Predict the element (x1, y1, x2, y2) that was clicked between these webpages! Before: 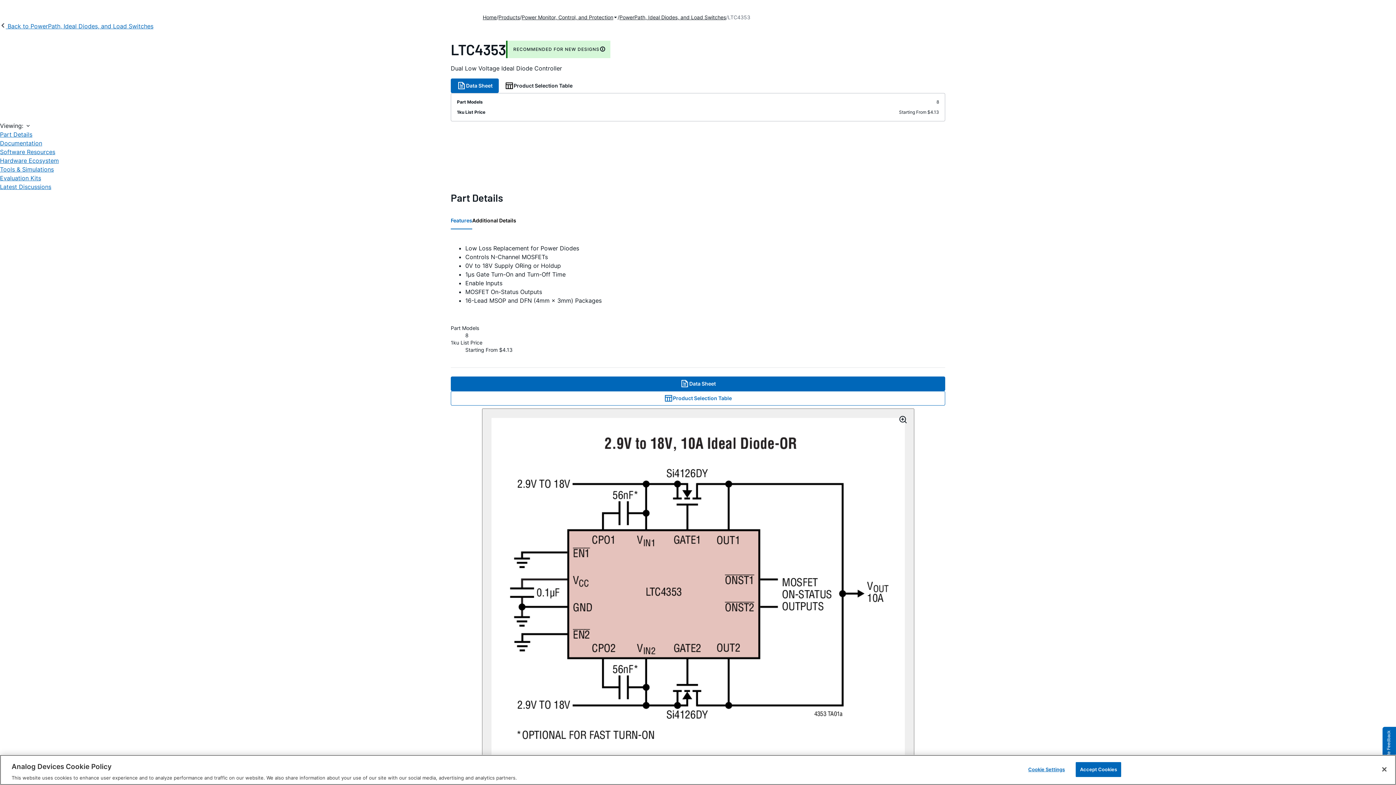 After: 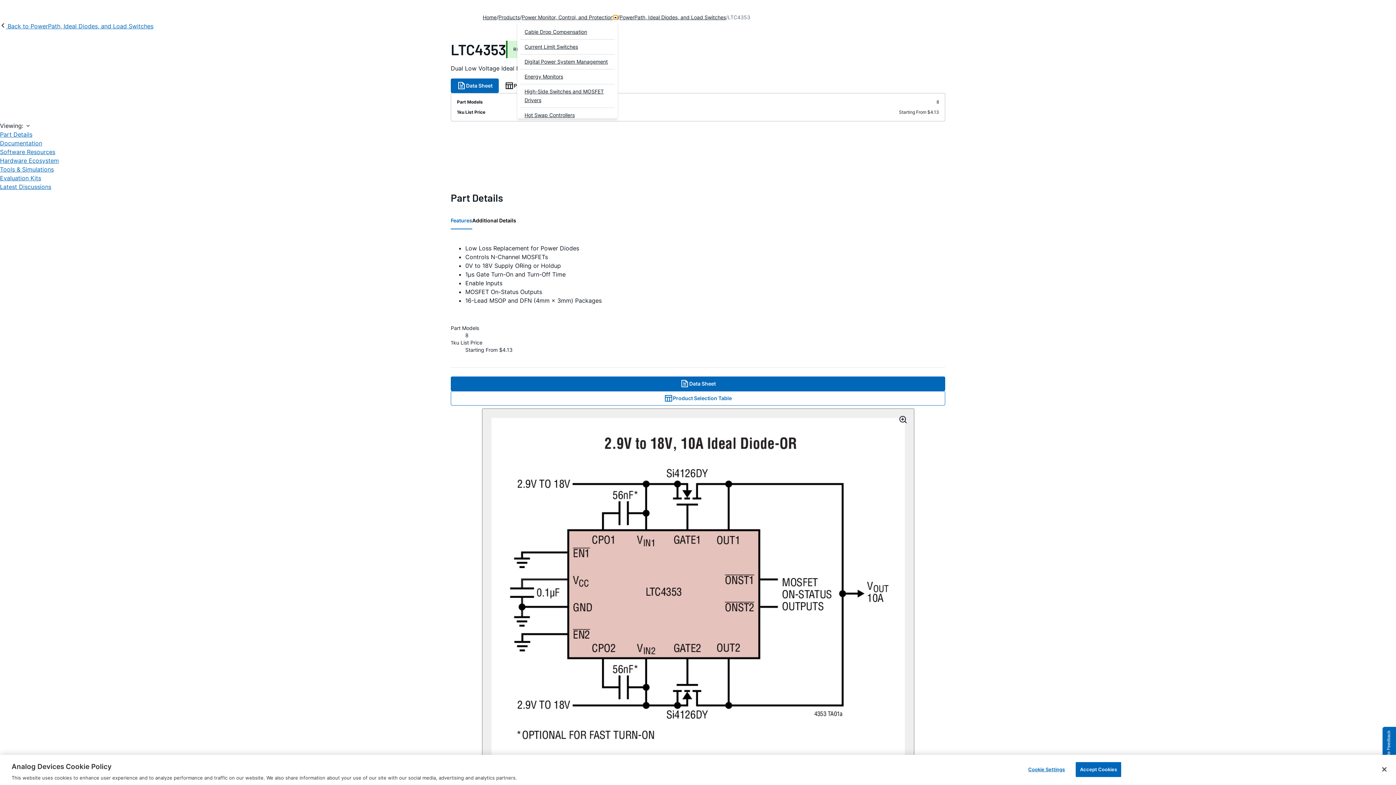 Action: bbox: (613, 15, 617, 19)